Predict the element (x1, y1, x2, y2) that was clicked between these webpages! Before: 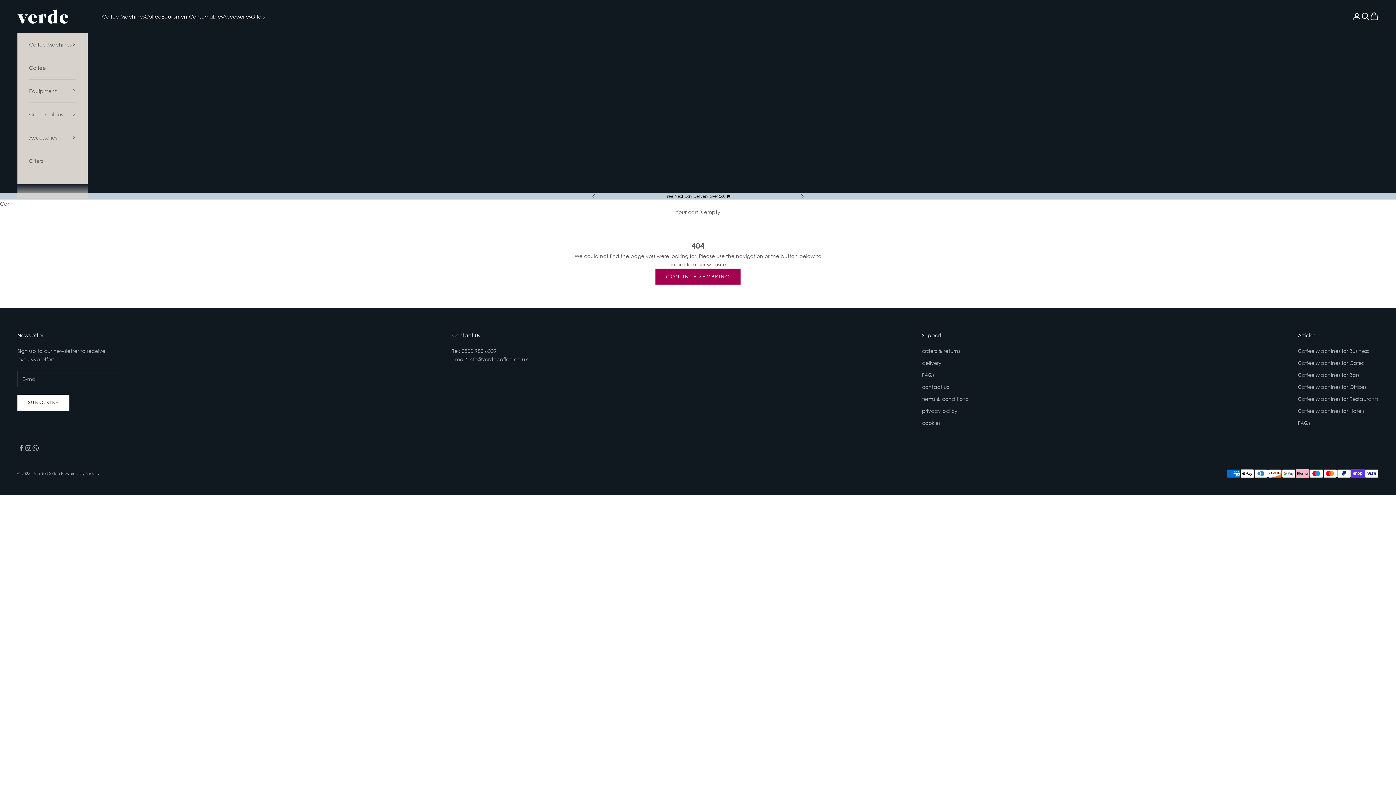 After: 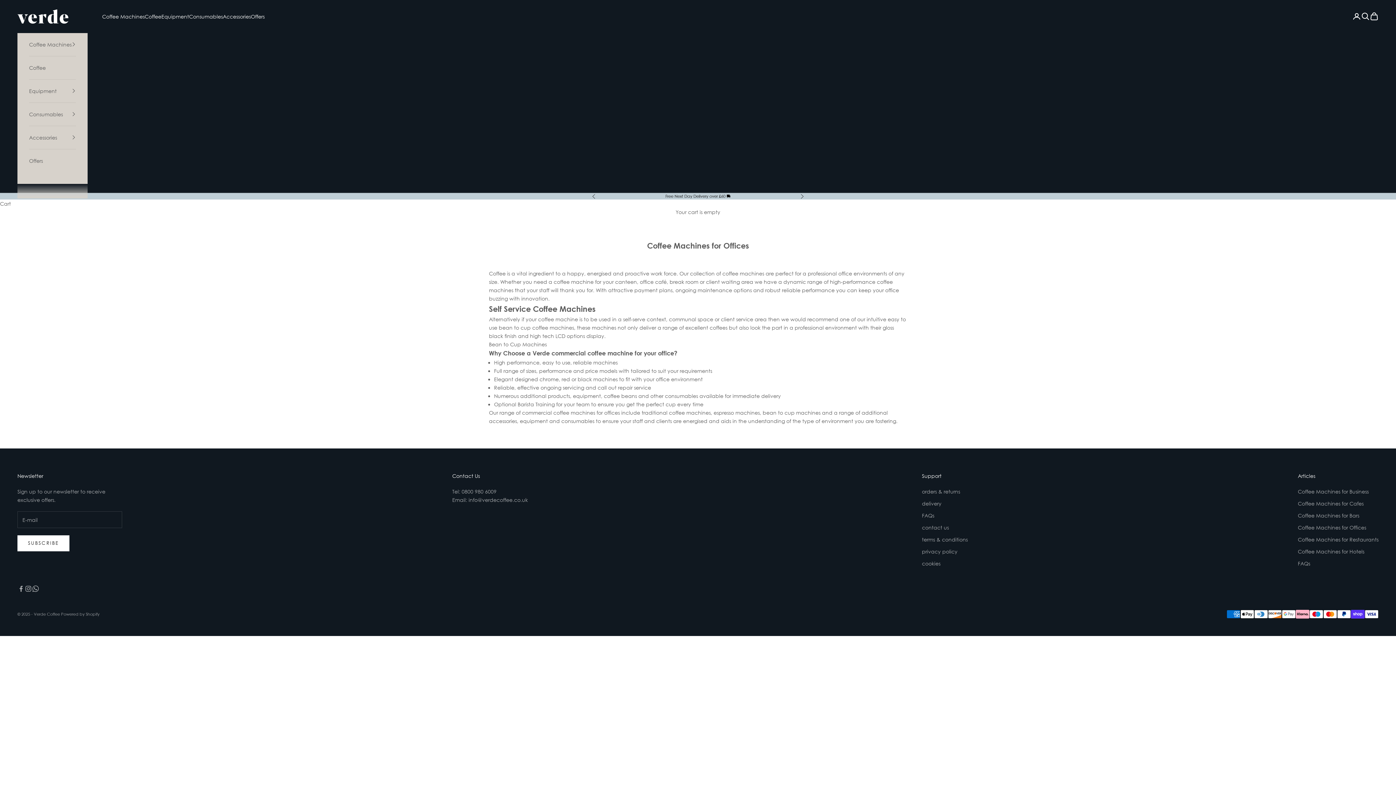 Action: label: Coffee Machines for Offices bbox: (1298, 384, 1366, 390)